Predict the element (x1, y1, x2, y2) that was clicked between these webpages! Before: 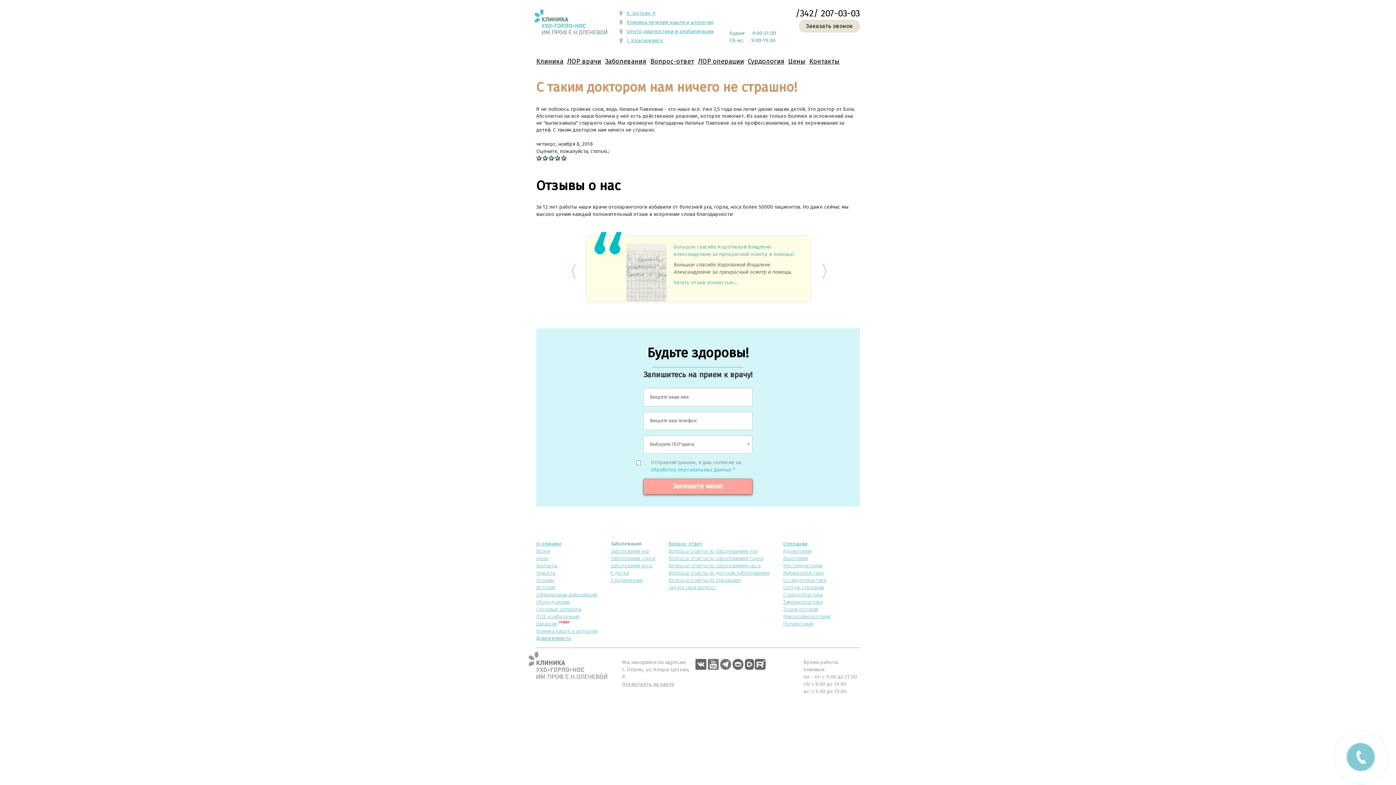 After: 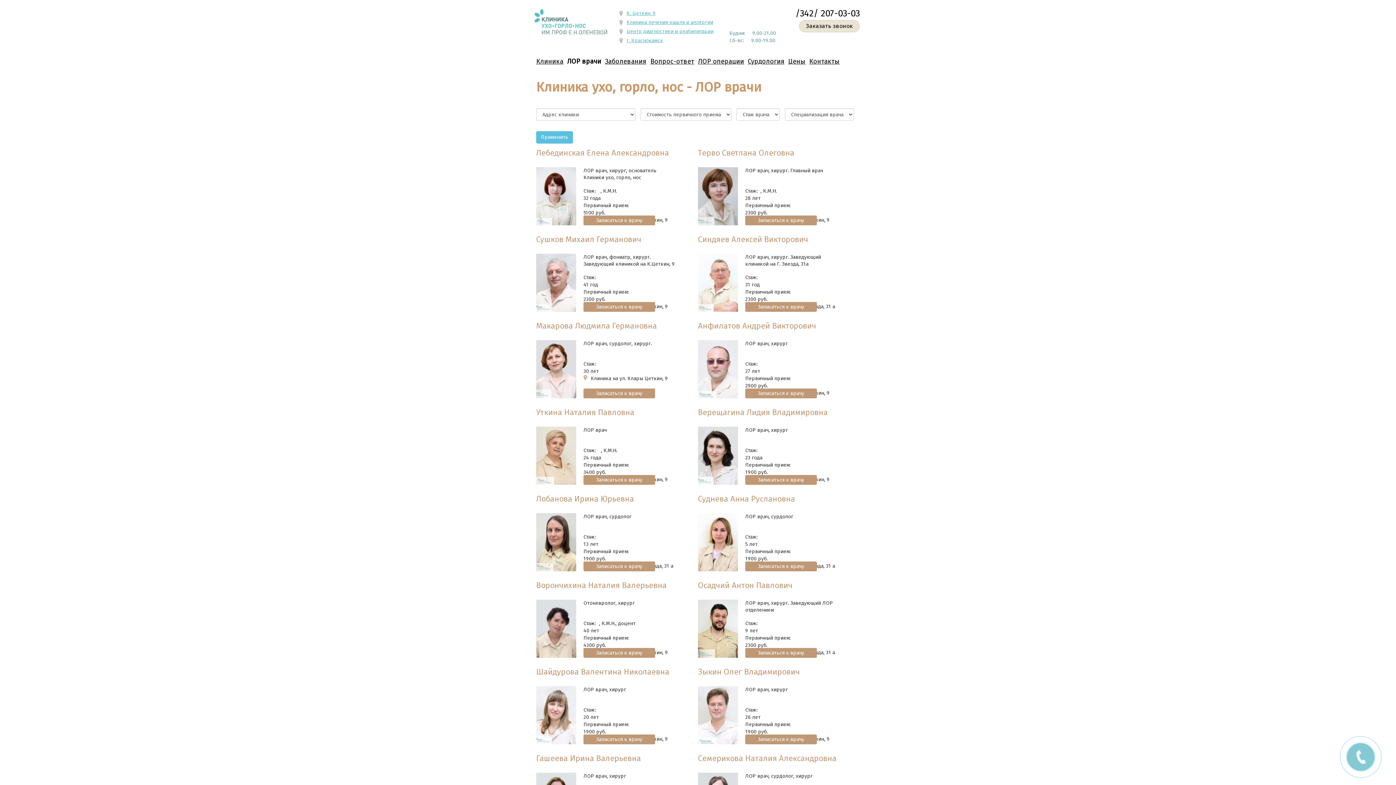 Action: bbox: (565, 55, 603, 67) label: ЛОР врачи